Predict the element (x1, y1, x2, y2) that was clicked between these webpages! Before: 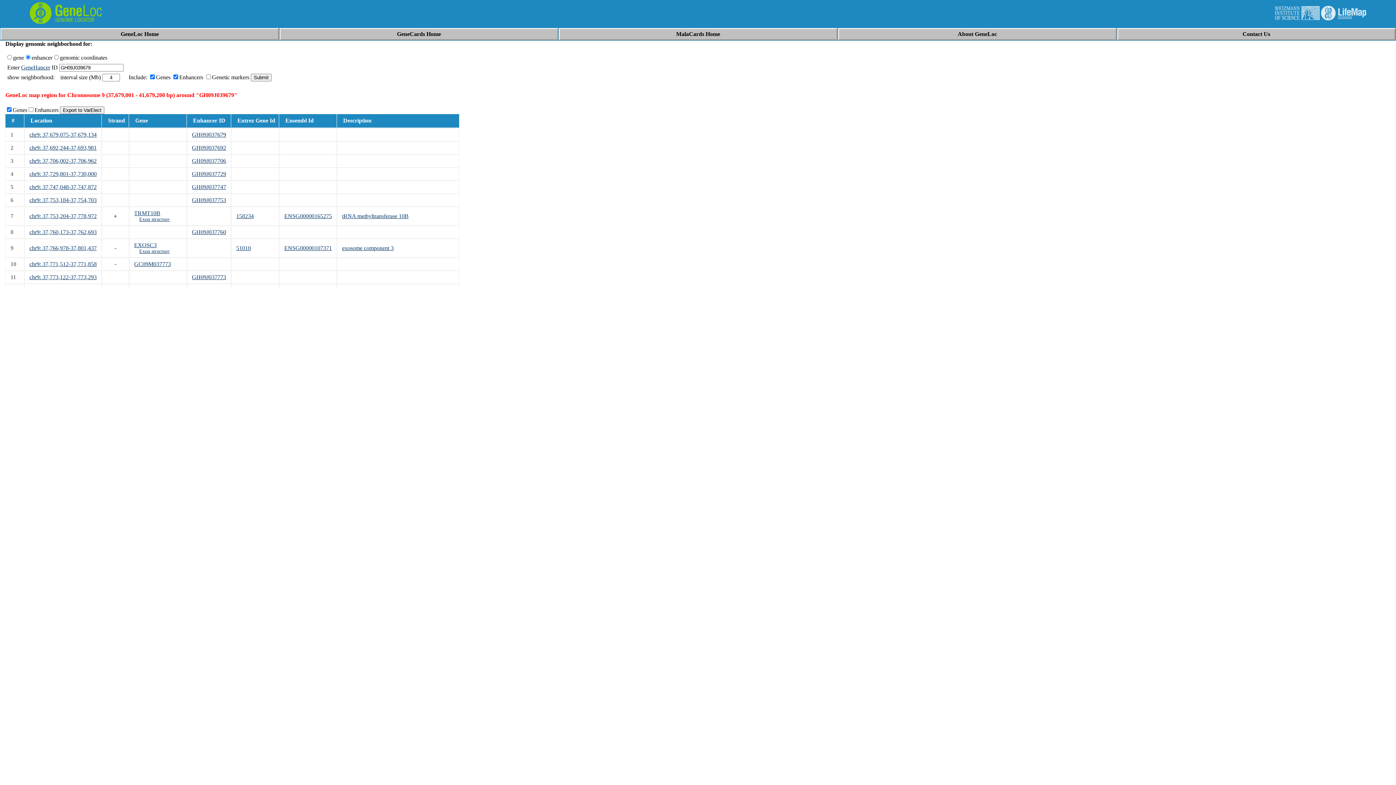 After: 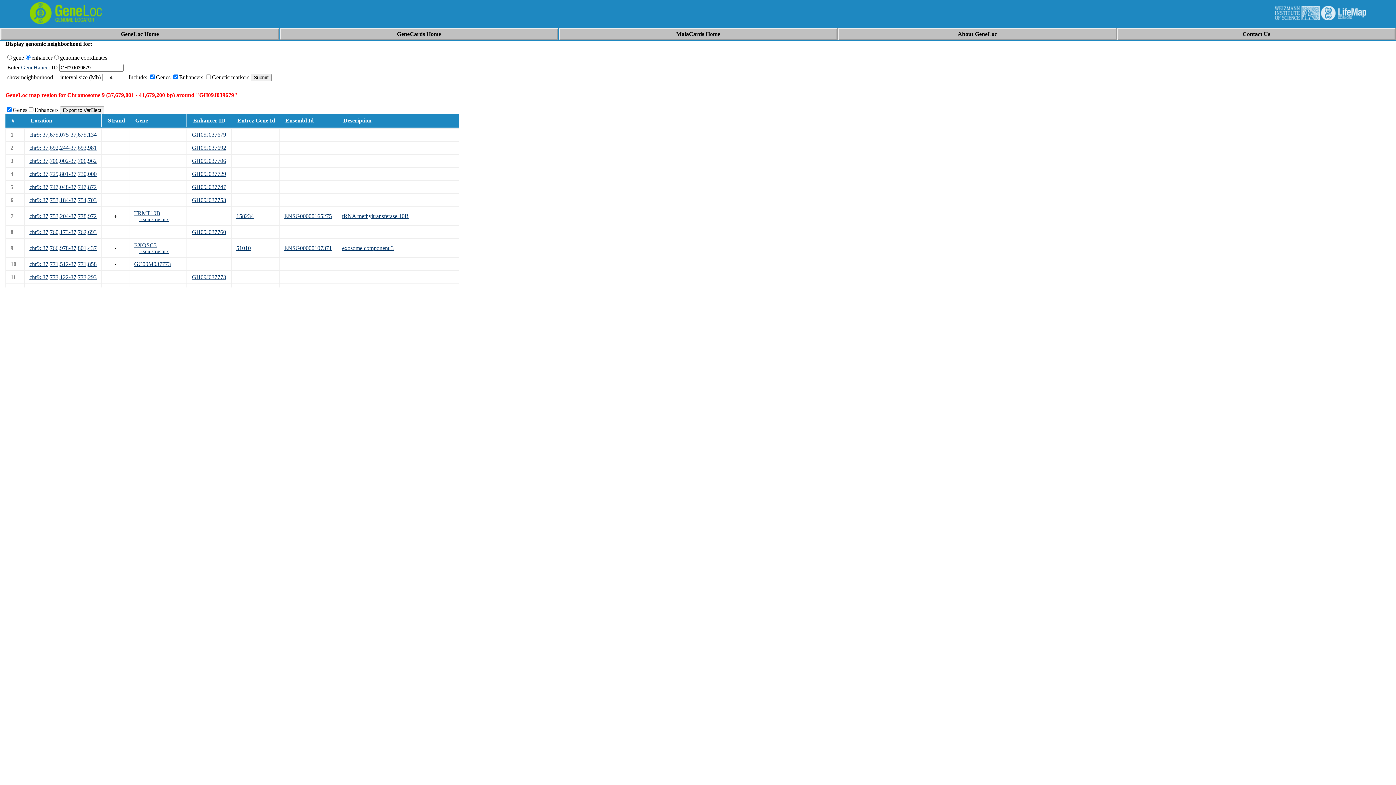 Action: label: Exon structure bbox: (134, 216, 181, 222)